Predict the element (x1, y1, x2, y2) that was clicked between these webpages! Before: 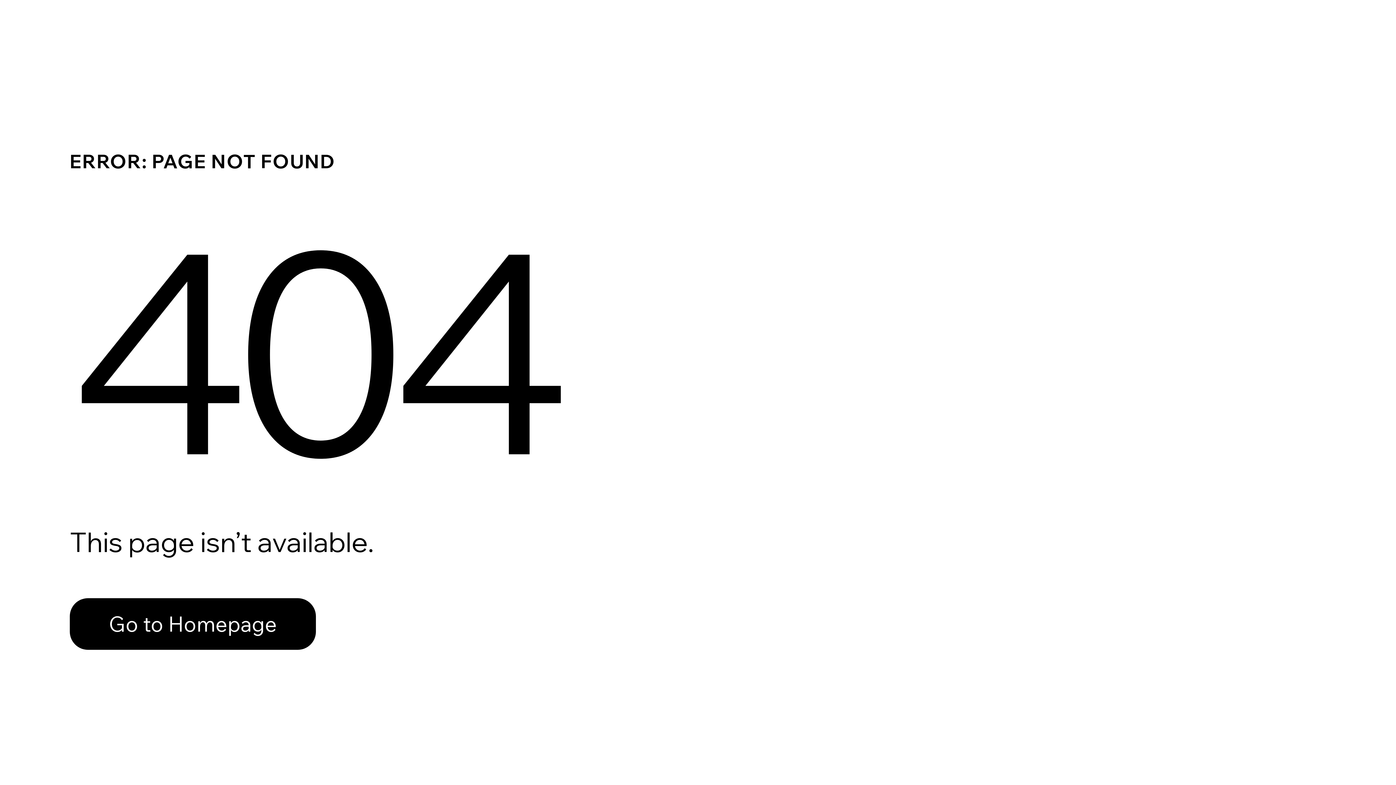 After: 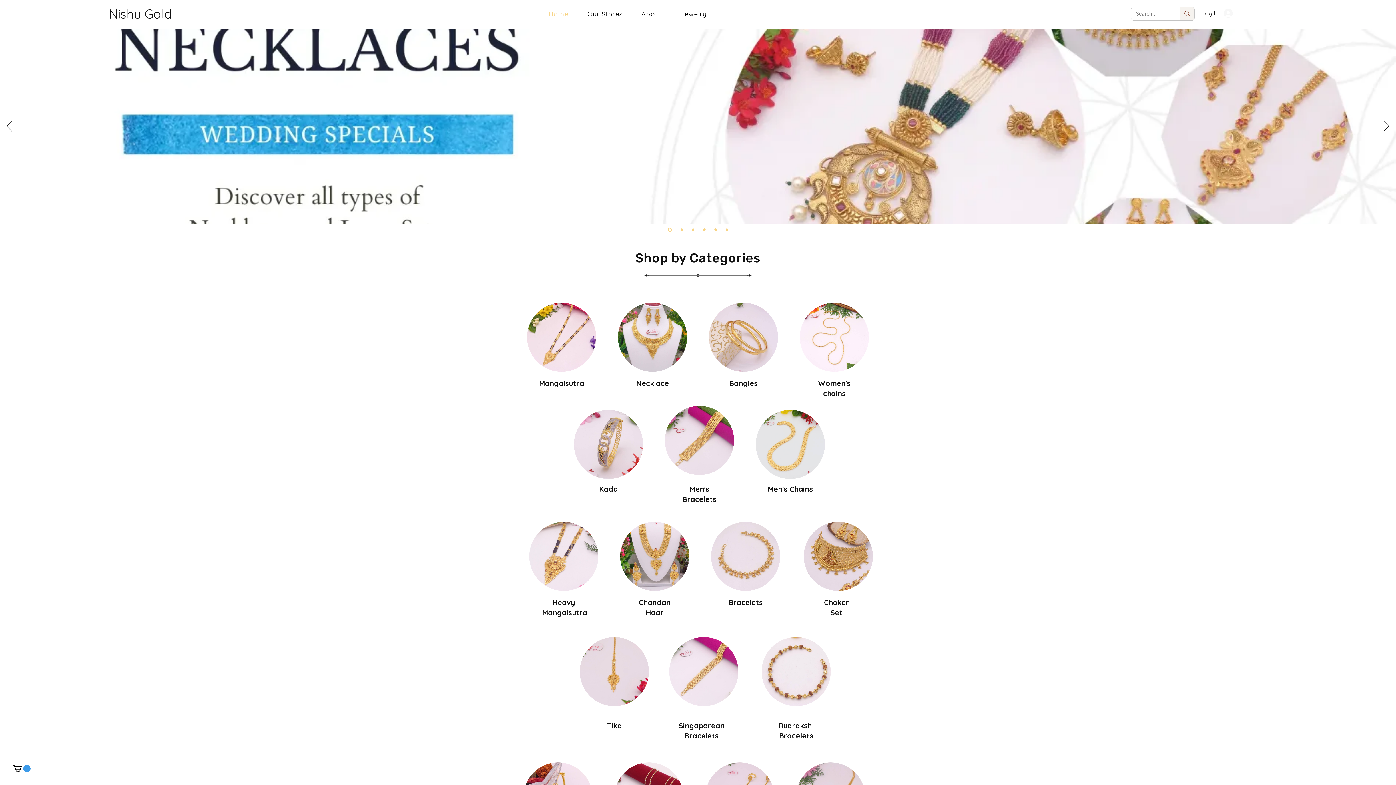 Action: bbox: (69, 598, 316, 650) label: Go to Homepage